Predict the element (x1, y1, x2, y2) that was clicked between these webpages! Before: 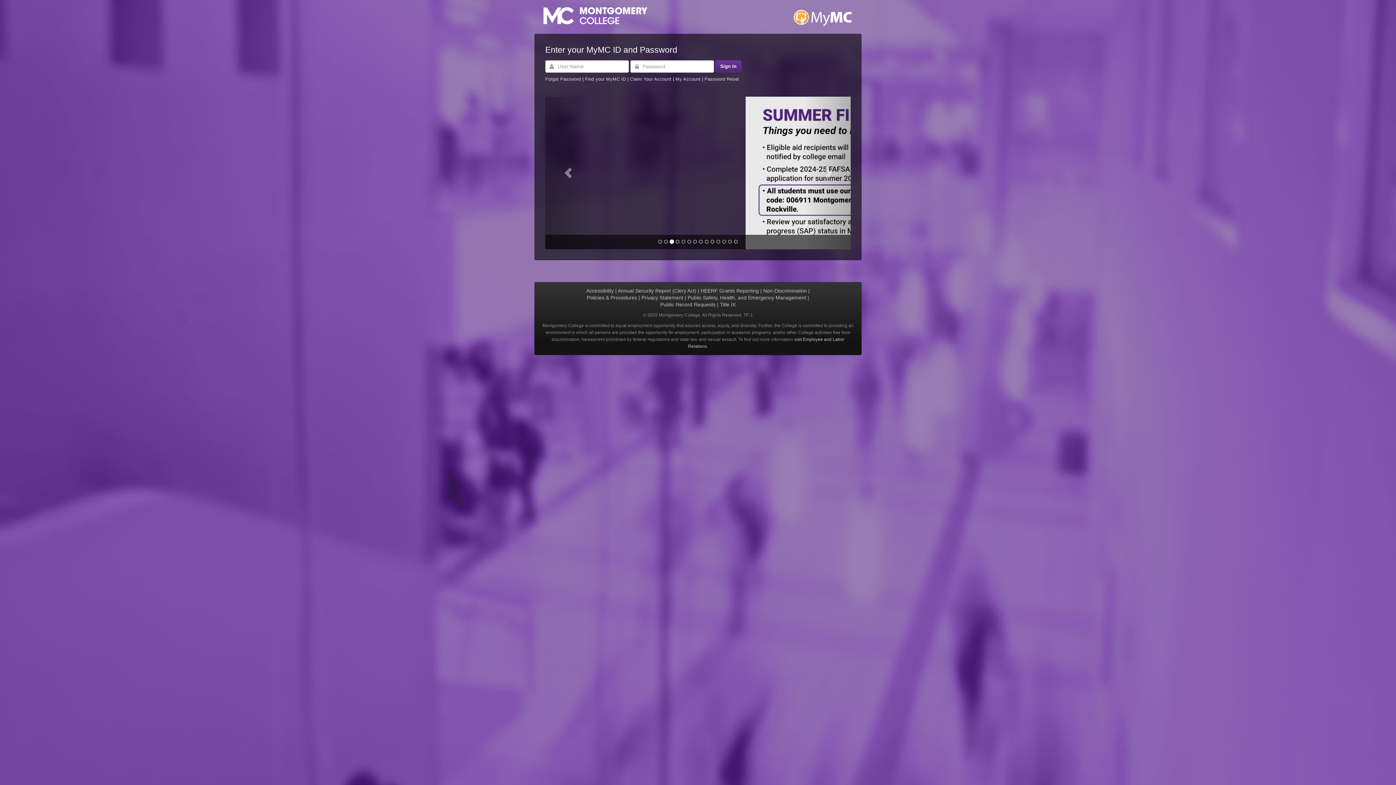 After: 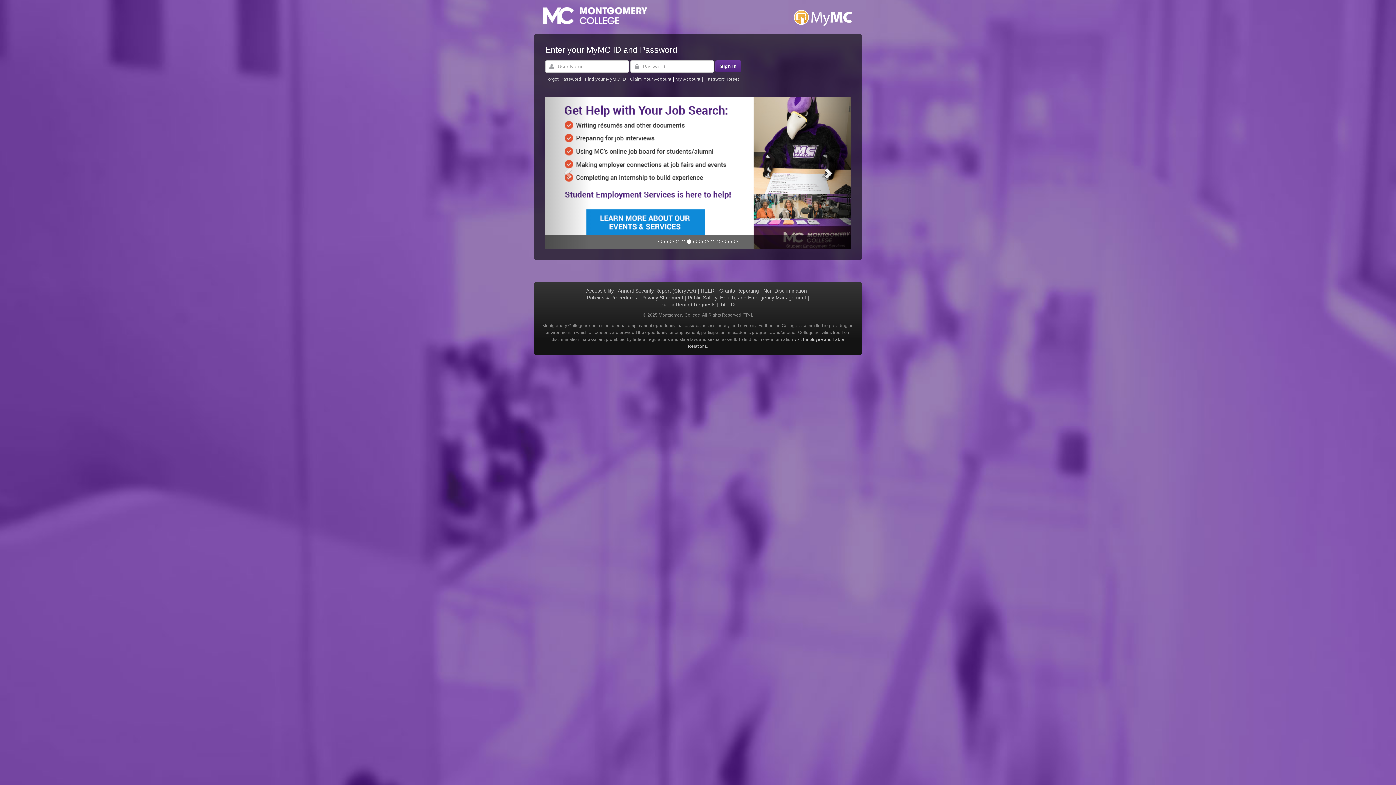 Action: bbox: (805, 96, 850, 249) label: Next